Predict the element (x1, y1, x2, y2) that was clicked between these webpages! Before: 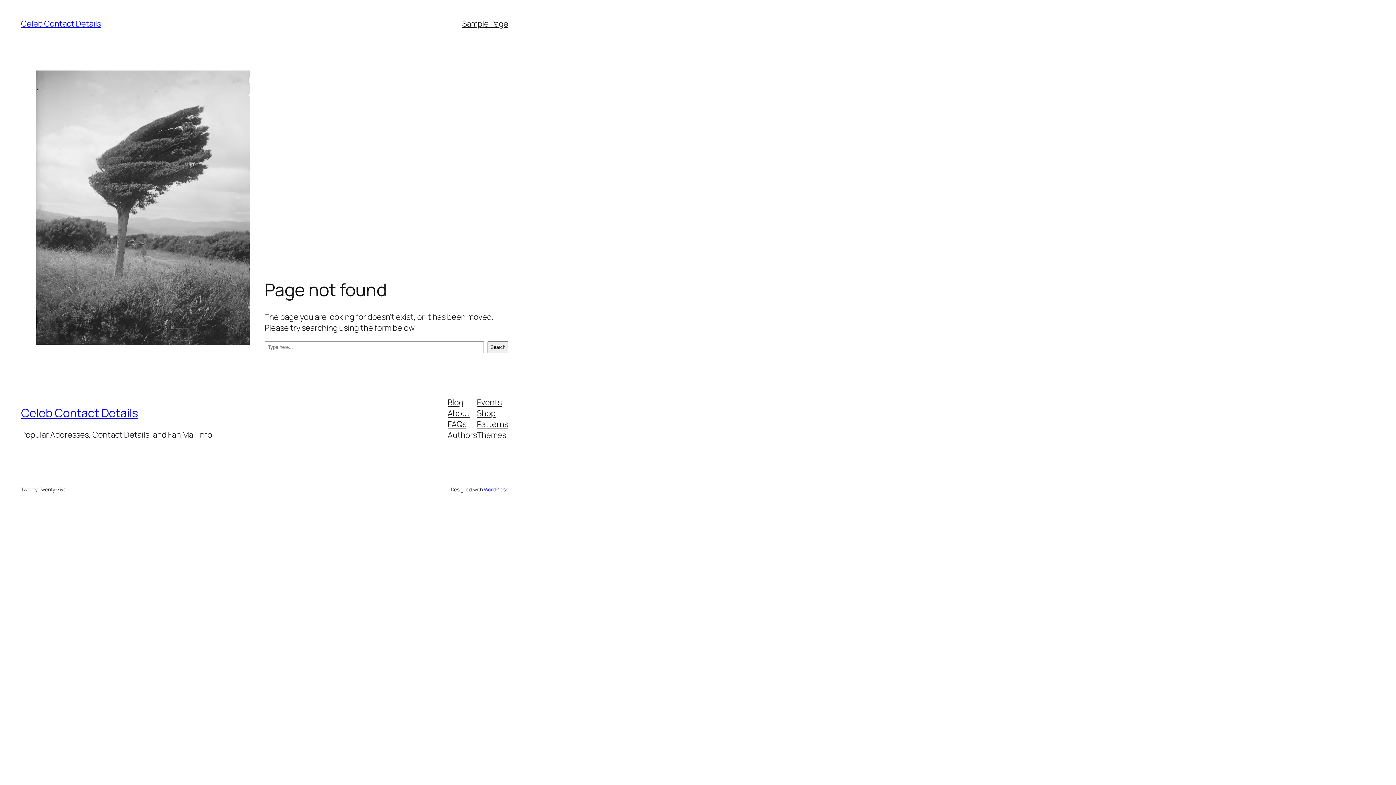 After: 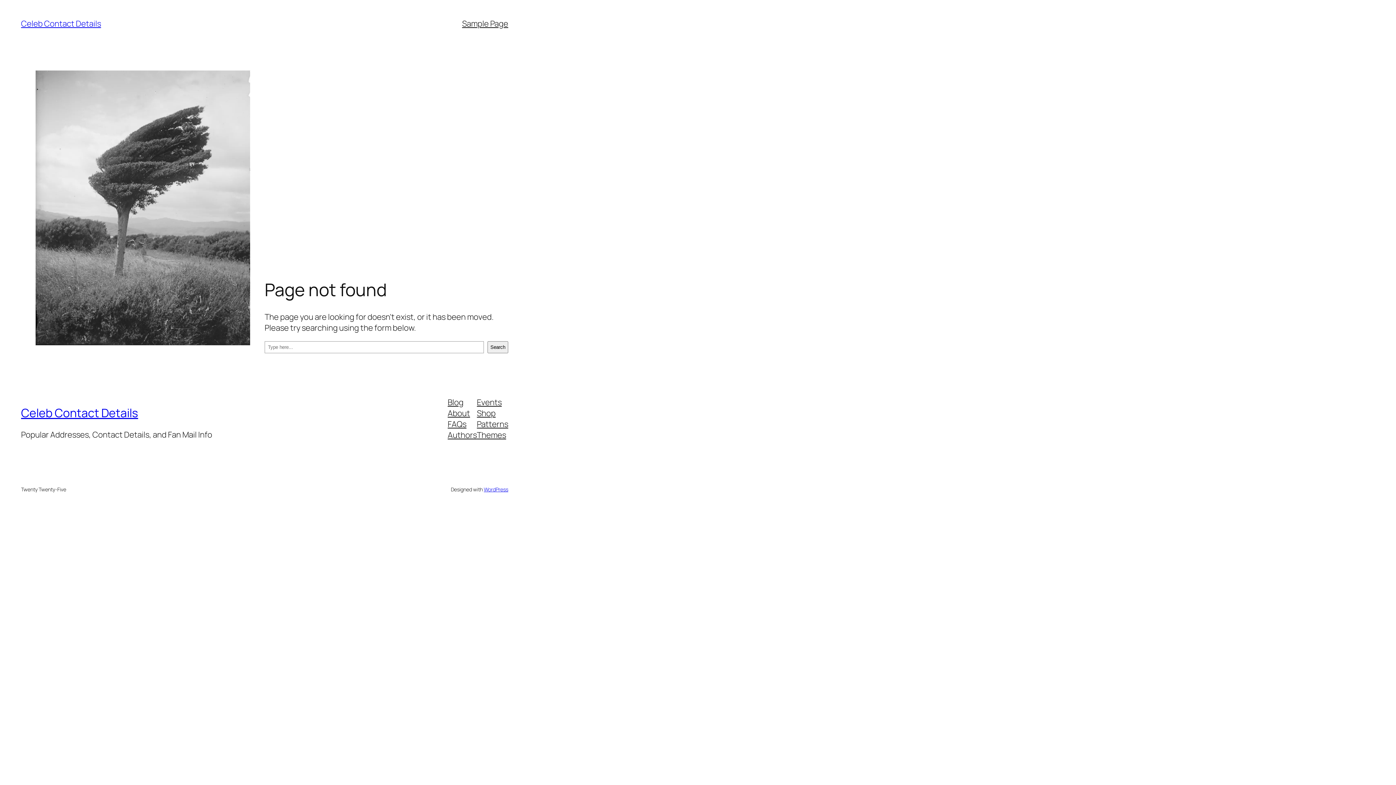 Action: bbox: (447, 407, 470, 418) label: About